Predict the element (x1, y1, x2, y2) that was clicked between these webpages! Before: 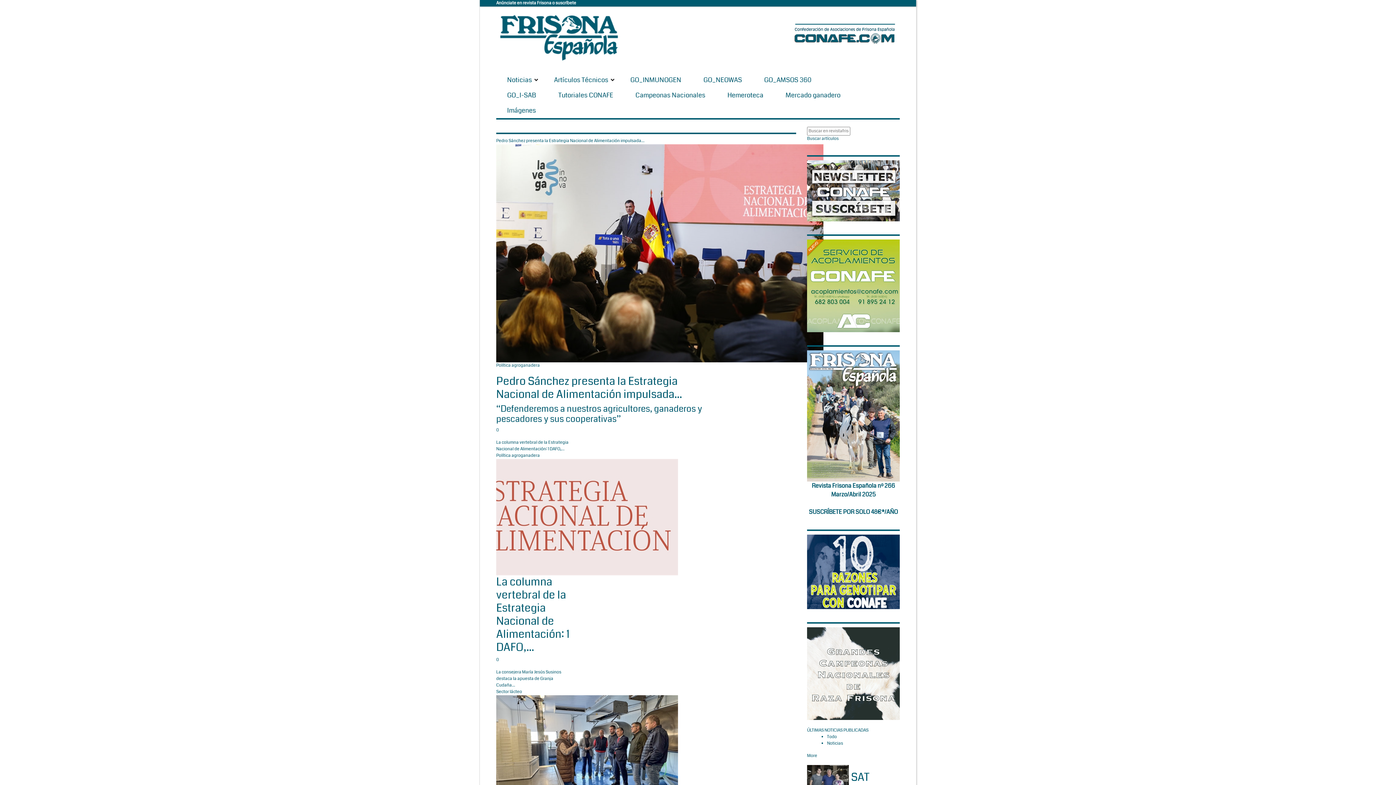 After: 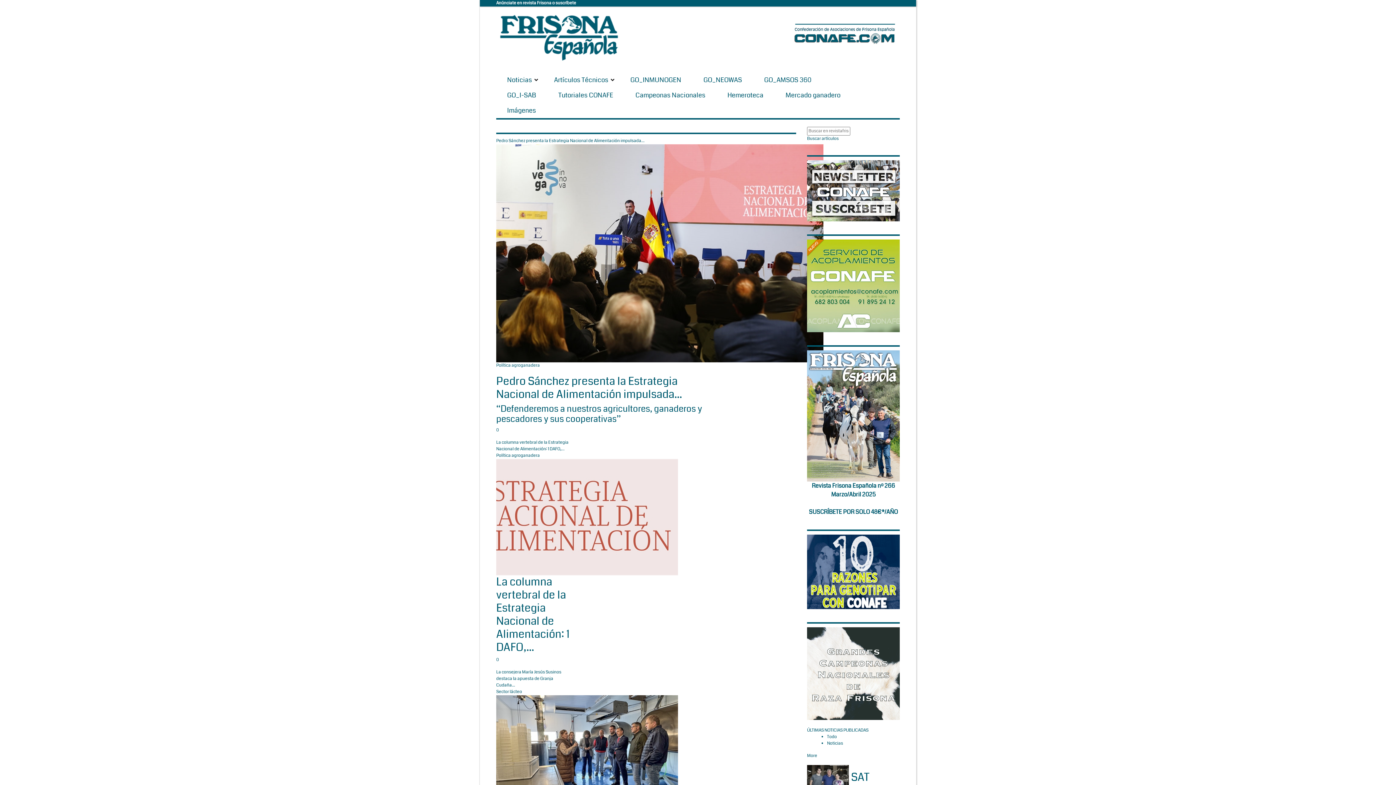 Action: bbox: (807, 413, 900, 419)